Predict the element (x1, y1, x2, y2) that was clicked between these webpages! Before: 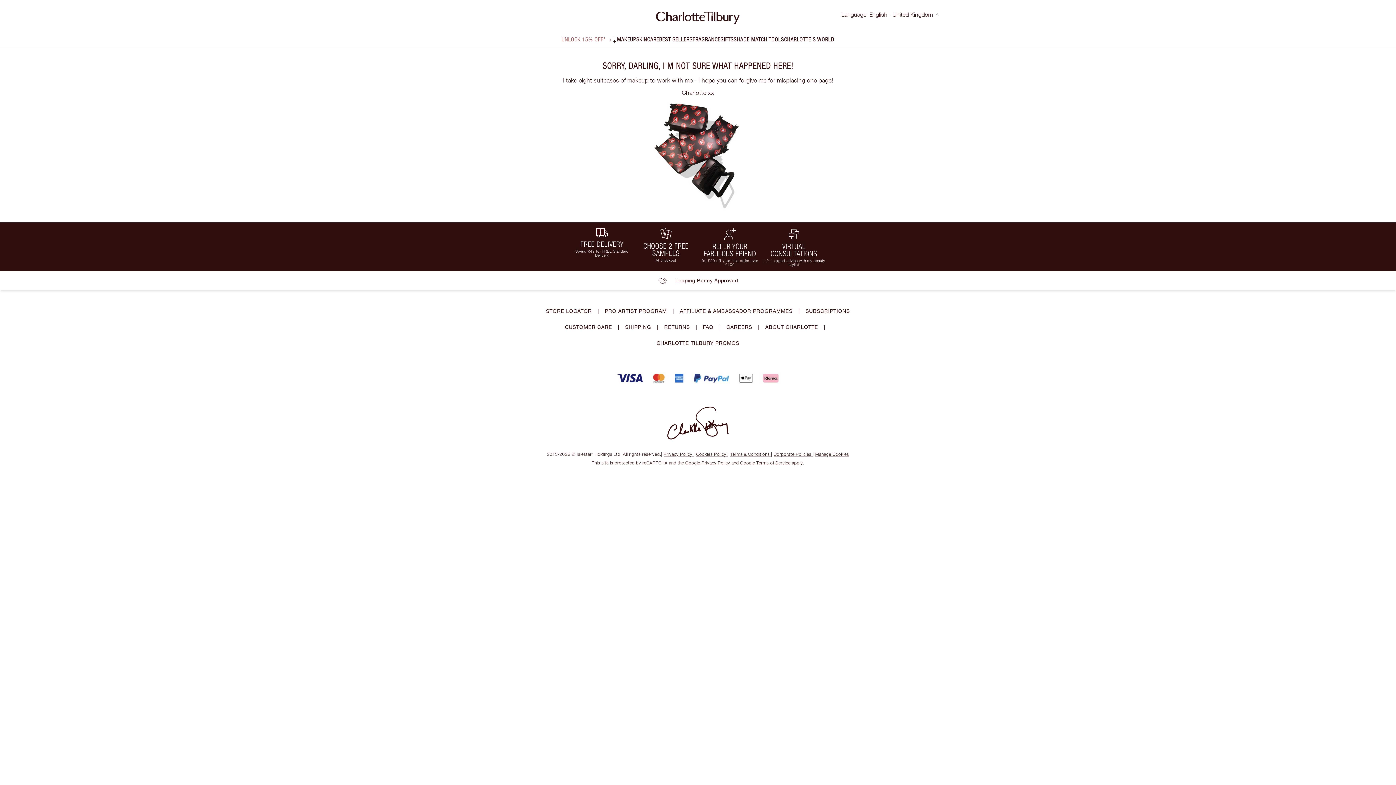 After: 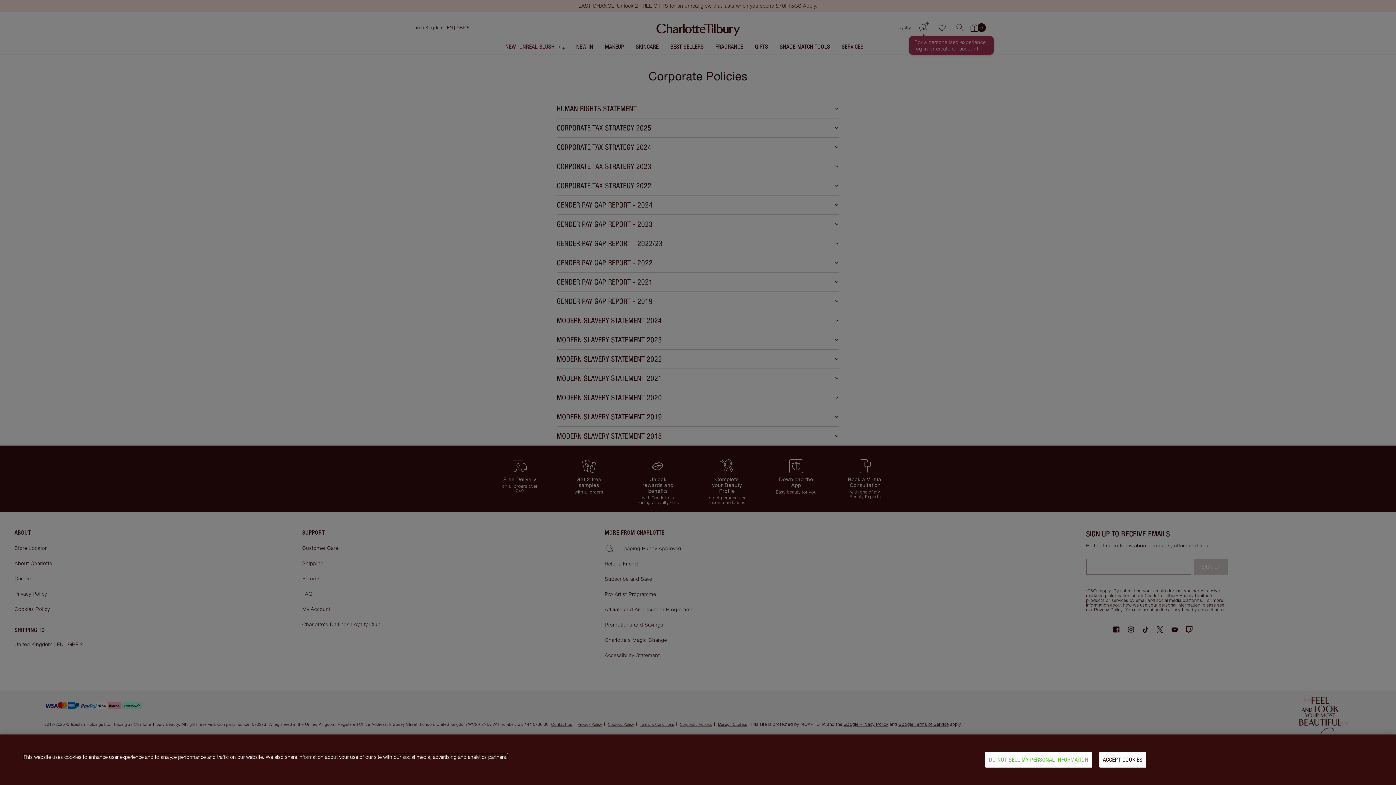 Action: bbox: (773, 451, 812, 457) label: Corporate Policies 